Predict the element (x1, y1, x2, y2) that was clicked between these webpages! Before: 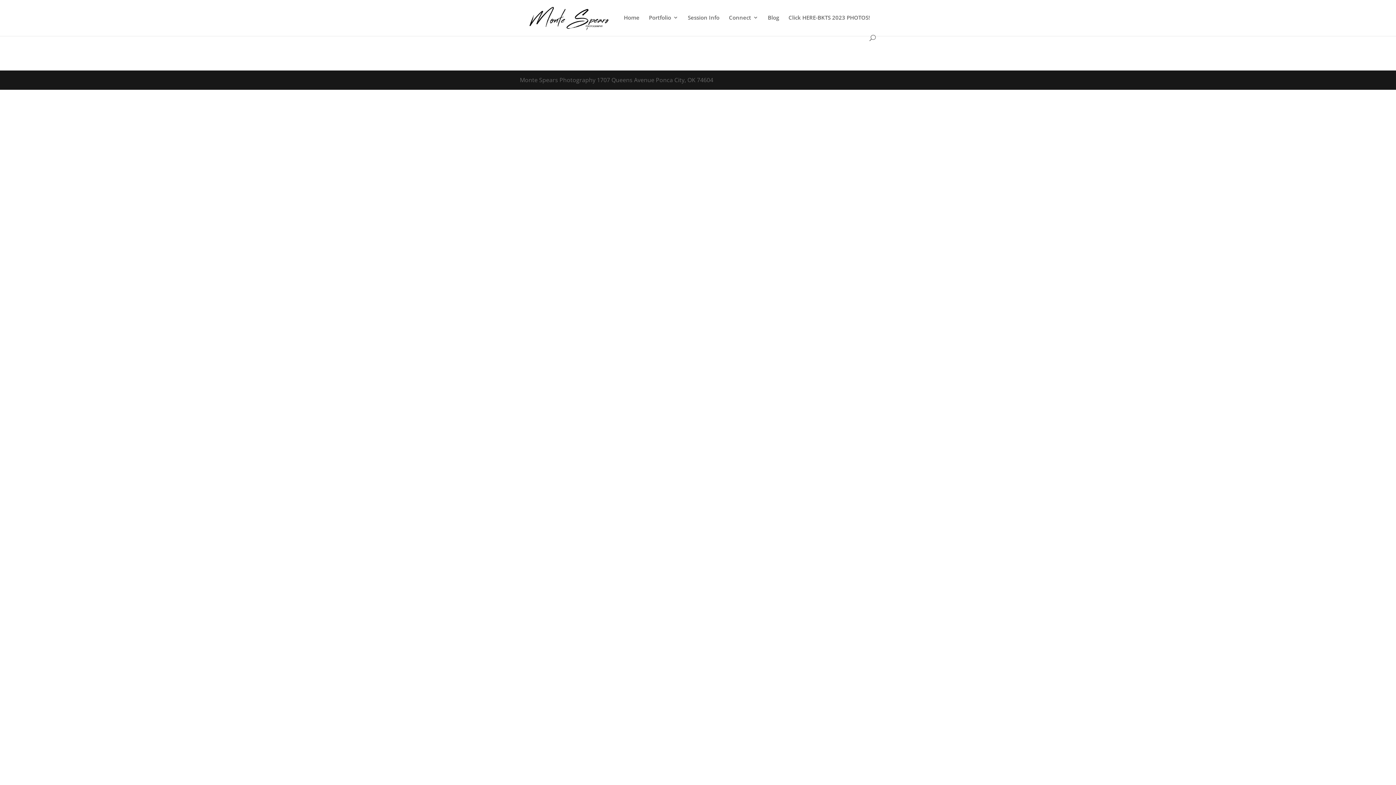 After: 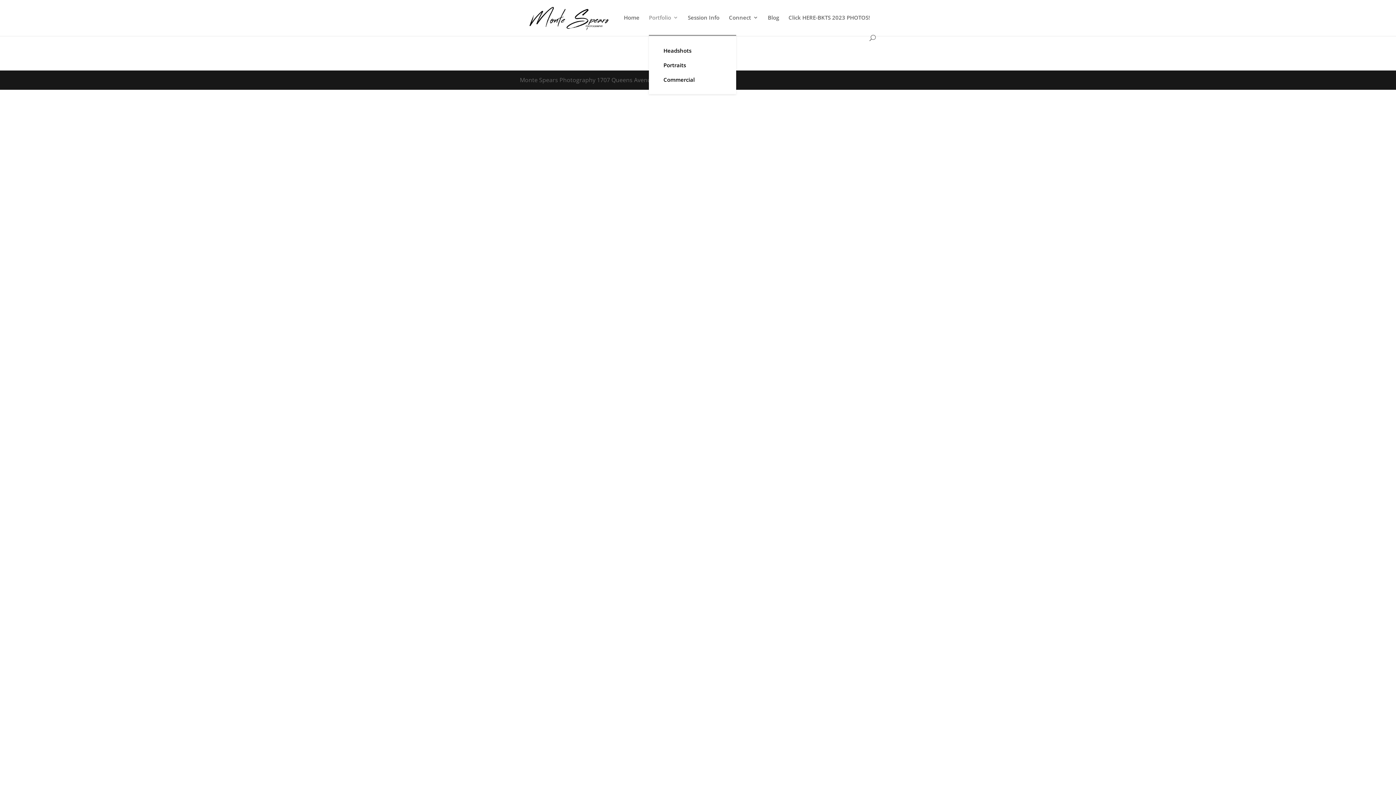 Action: bbox: (649, 14, 678, 34) label: Portfolio